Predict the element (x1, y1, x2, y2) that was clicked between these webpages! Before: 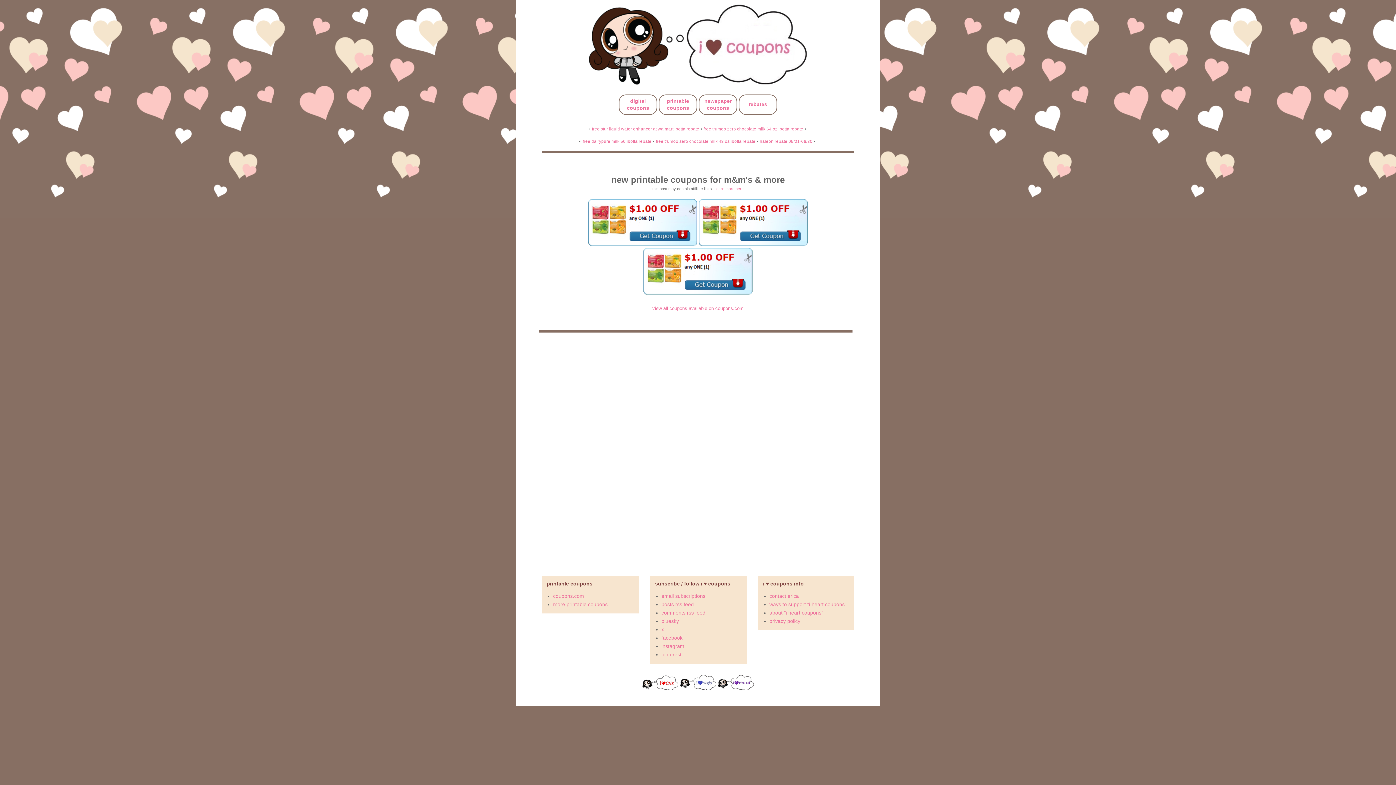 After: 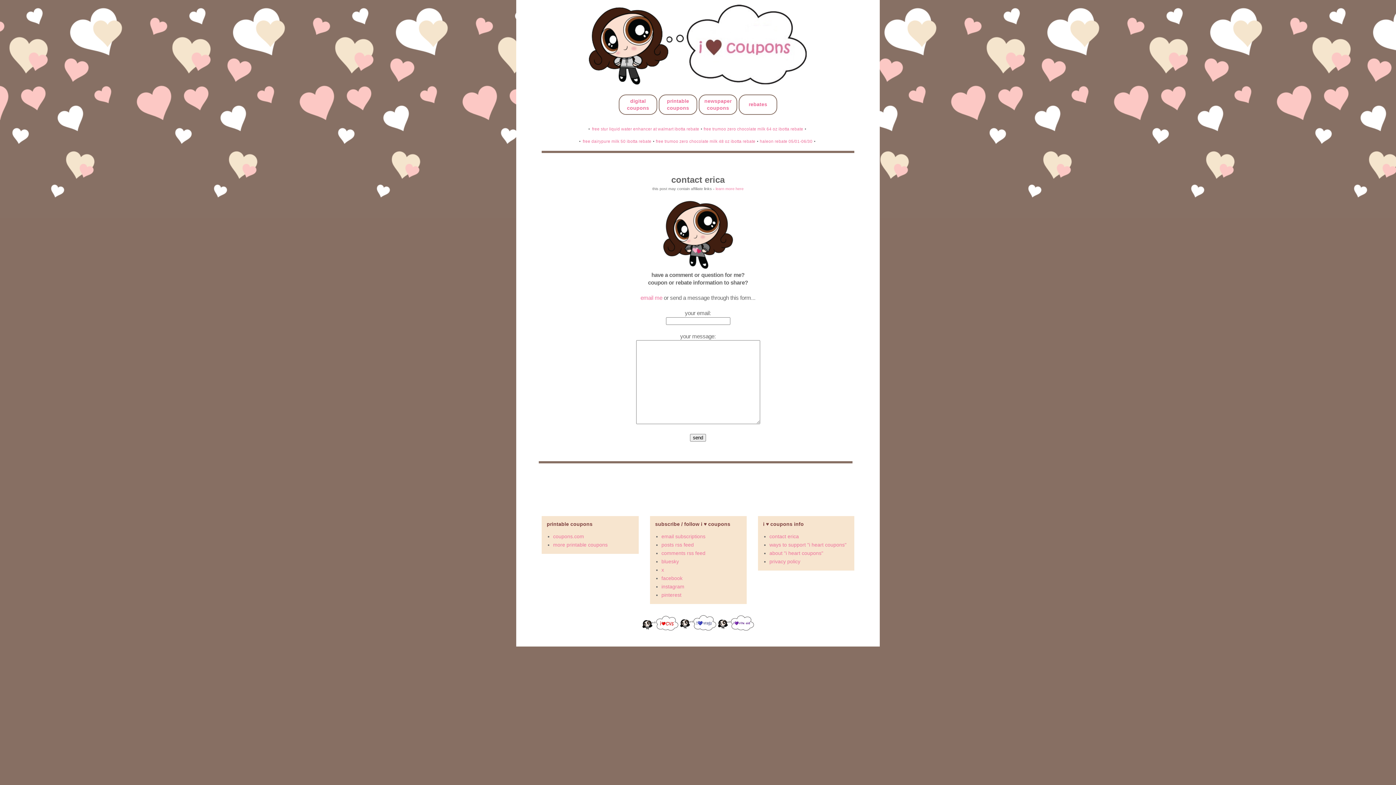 Action: label: contact erica bbox: (769, 593, 799, 599)